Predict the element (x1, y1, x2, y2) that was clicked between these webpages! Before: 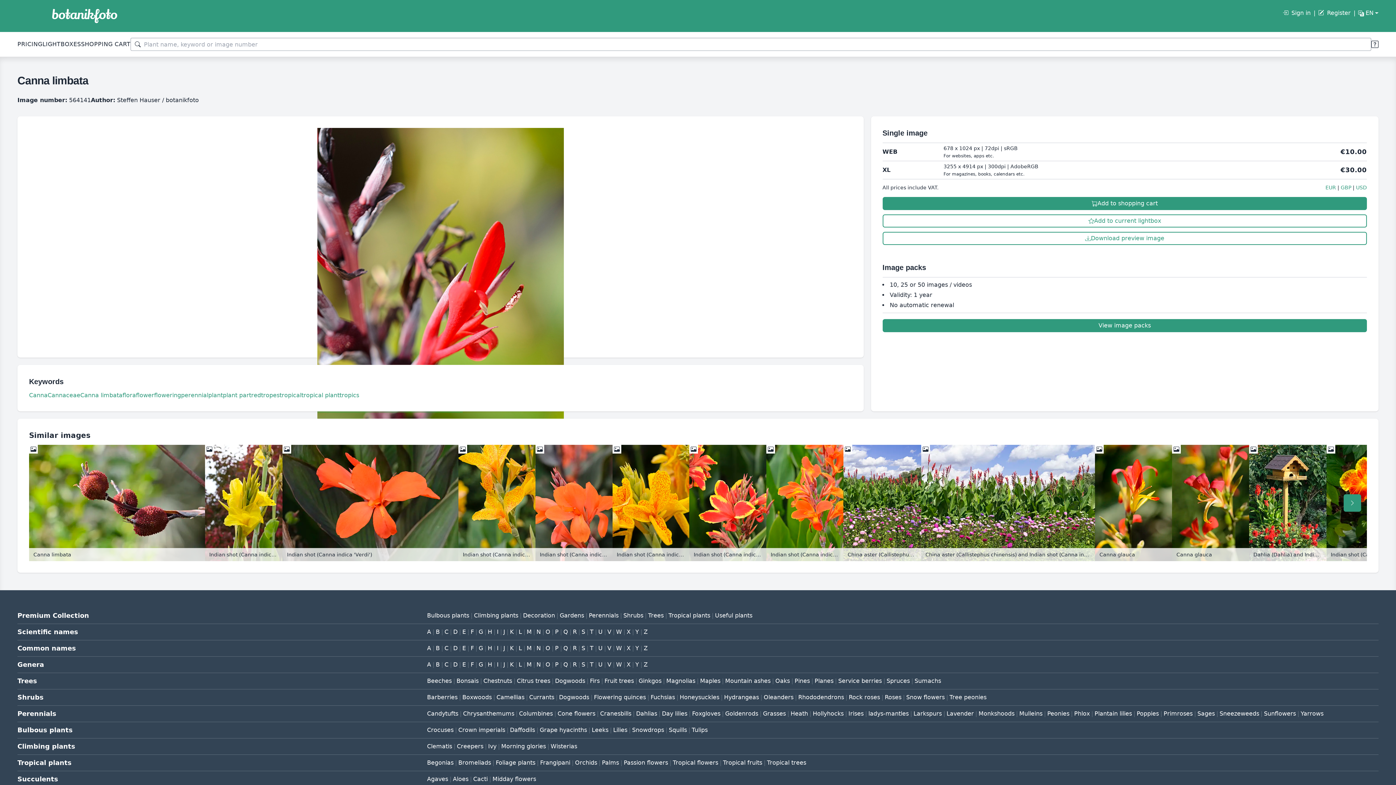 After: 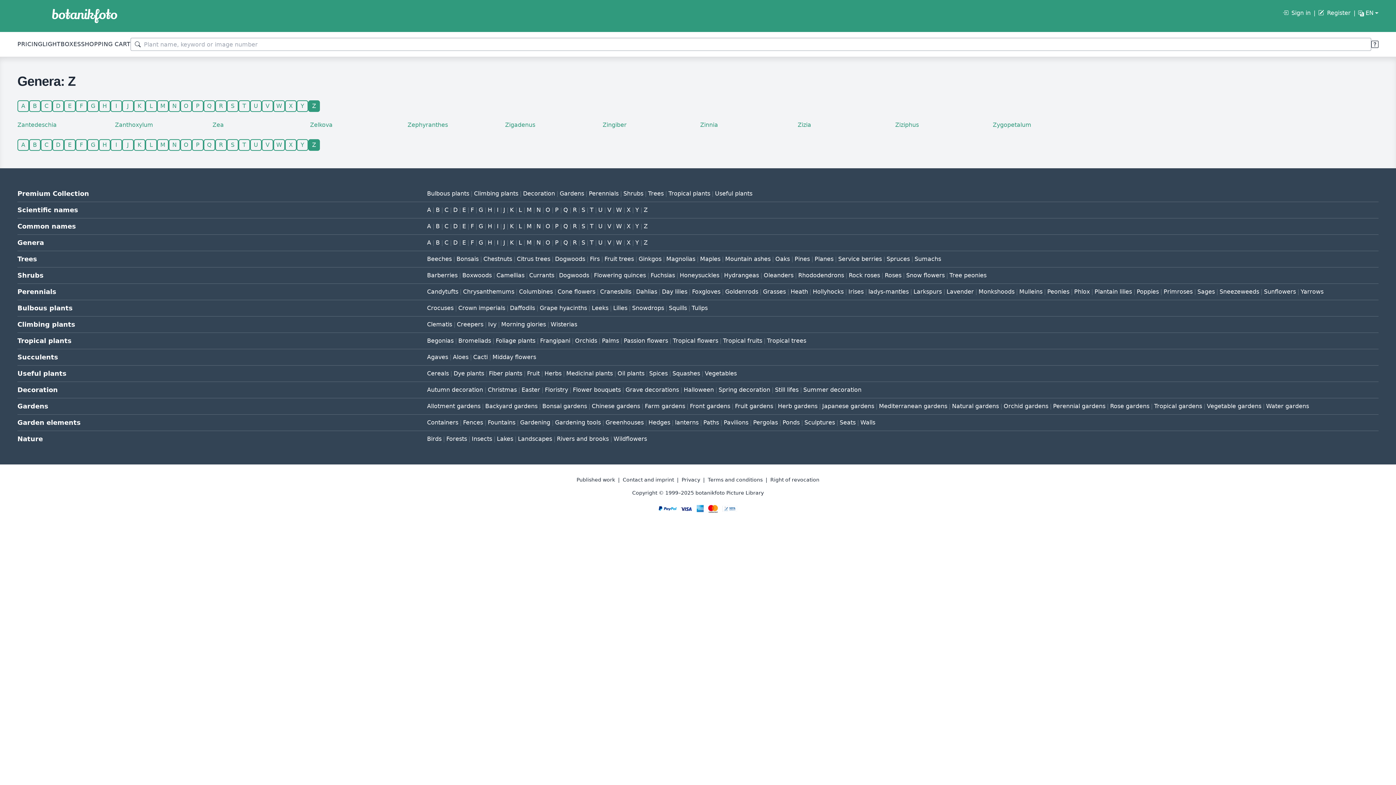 Action: bbox: (643, 661, 647, 668) label: Z